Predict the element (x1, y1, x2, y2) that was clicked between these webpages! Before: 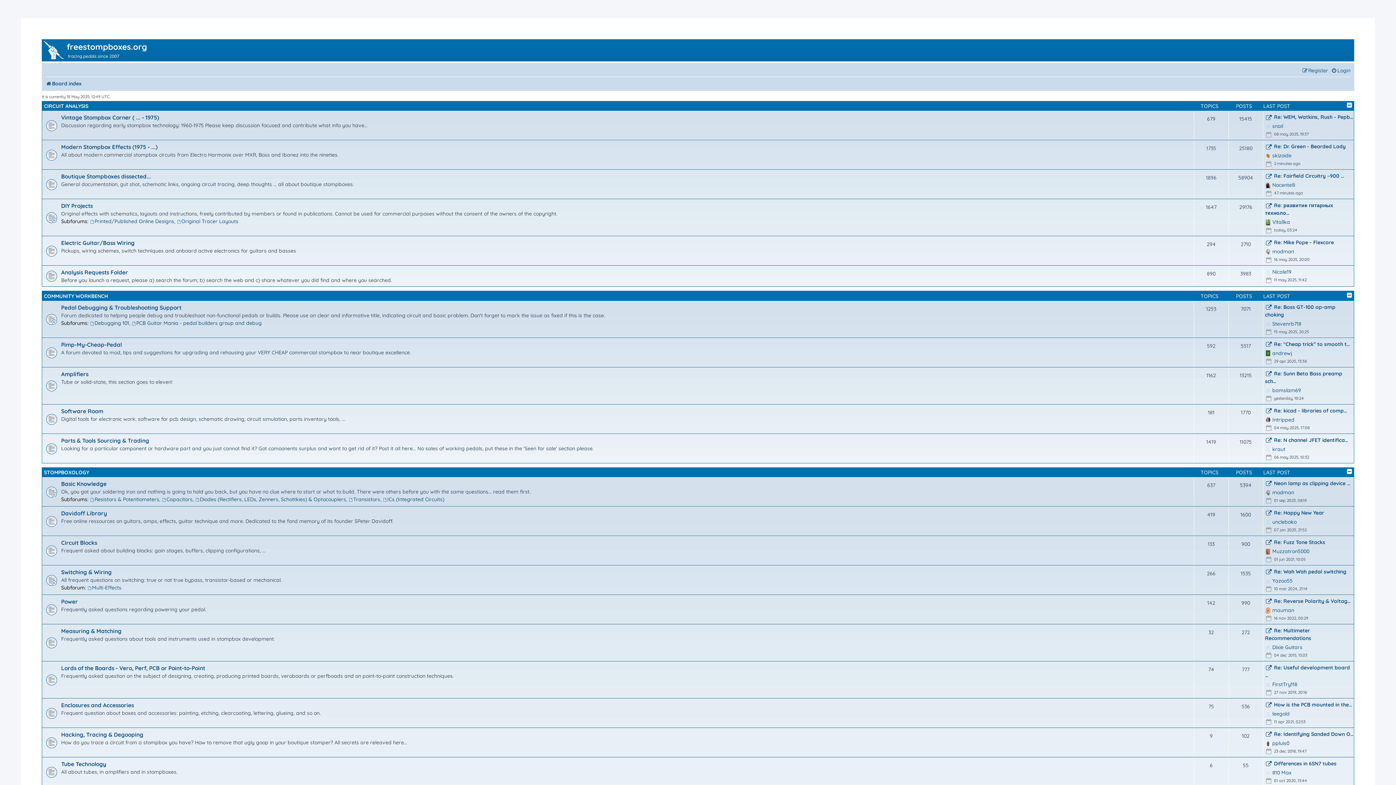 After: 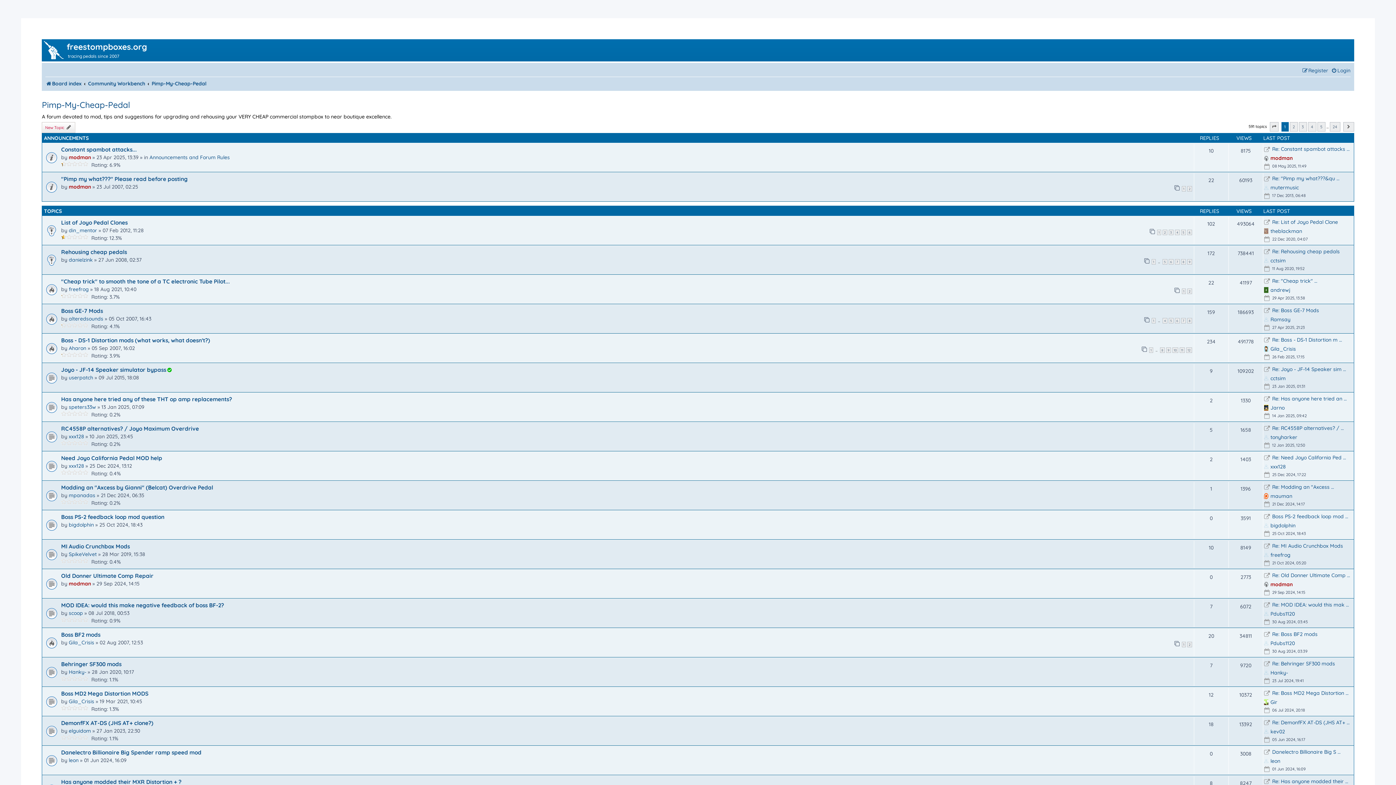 Action: label: Pimp-My-Cheap-Pedal bbox: (61, 341, 121, 348)